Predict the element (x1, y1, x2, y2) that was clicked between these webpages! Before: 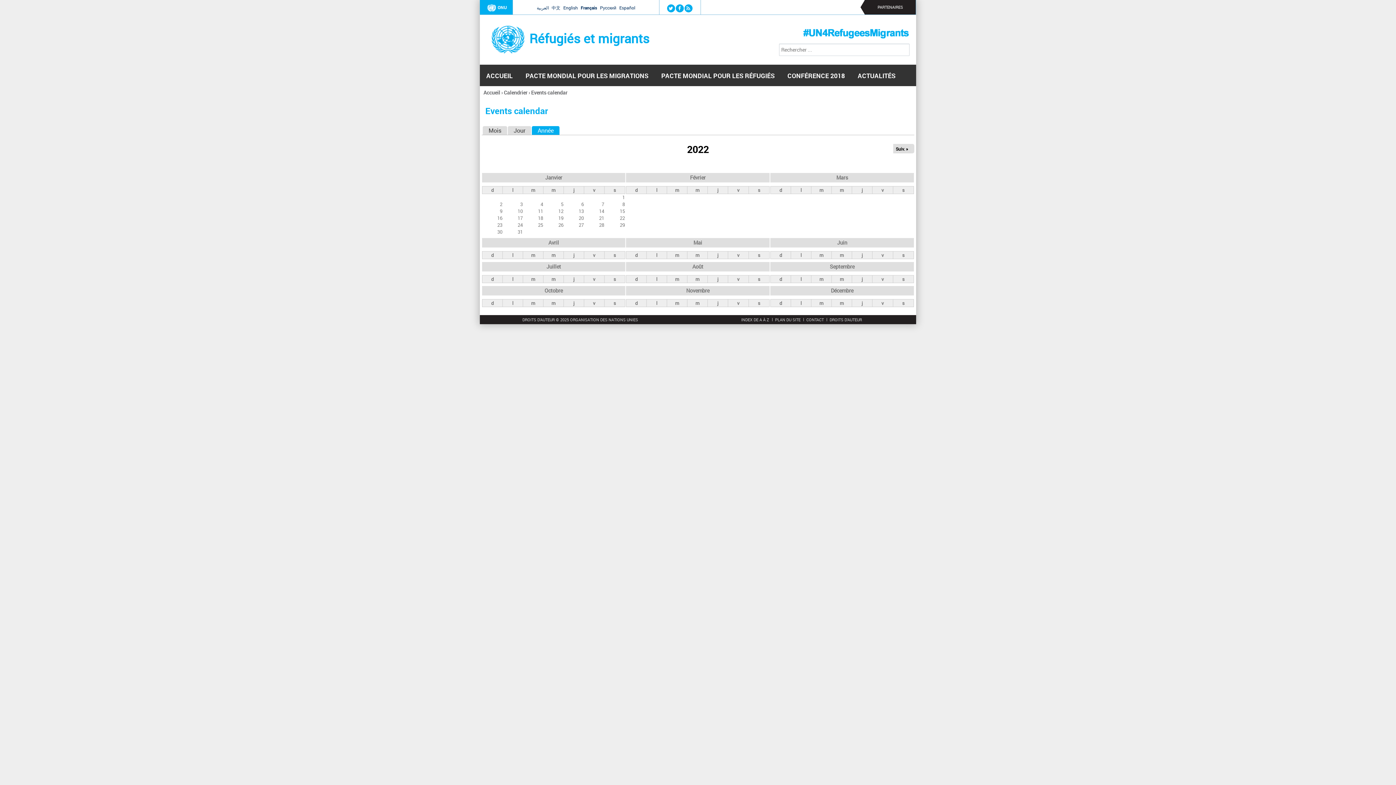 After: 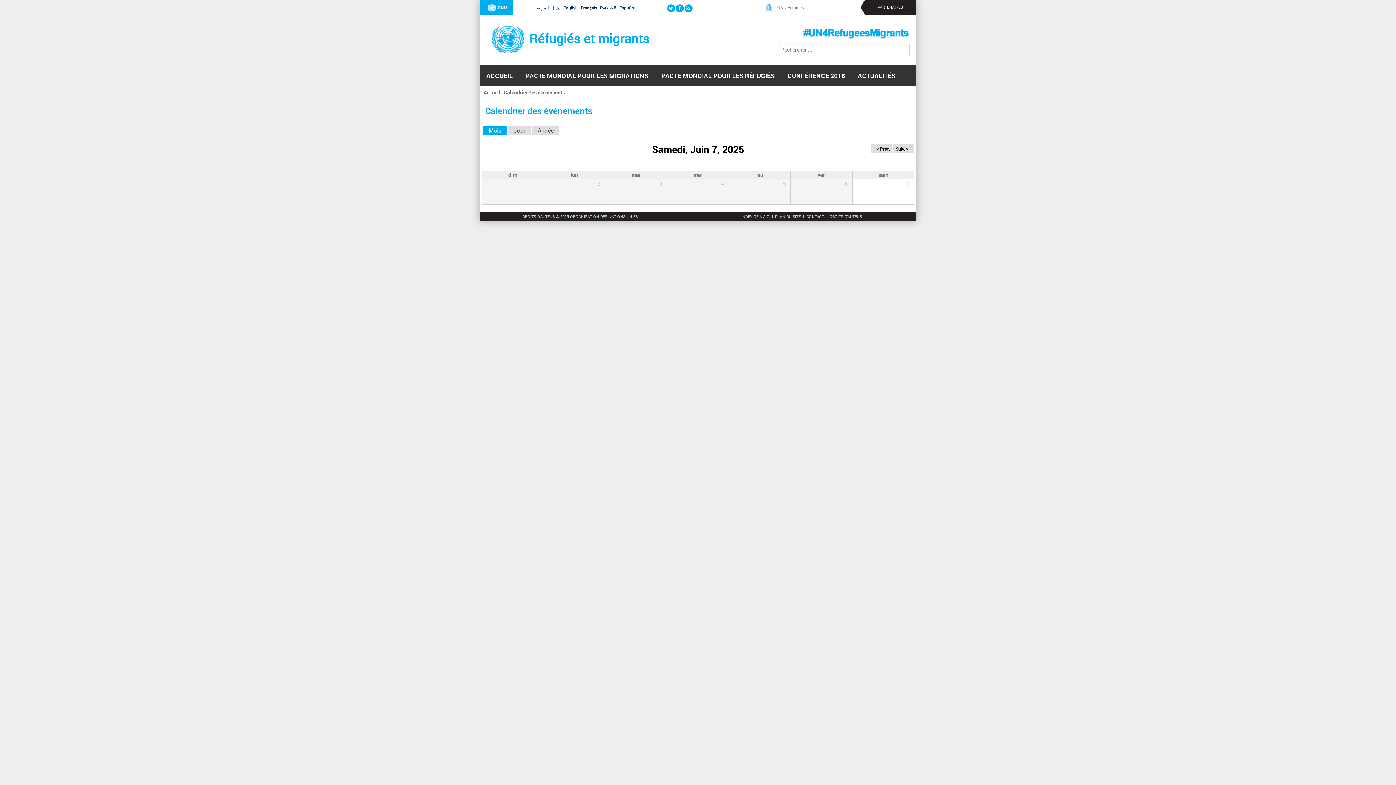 Action: bbox: (504, 89, 527, 96) label: Calendrier